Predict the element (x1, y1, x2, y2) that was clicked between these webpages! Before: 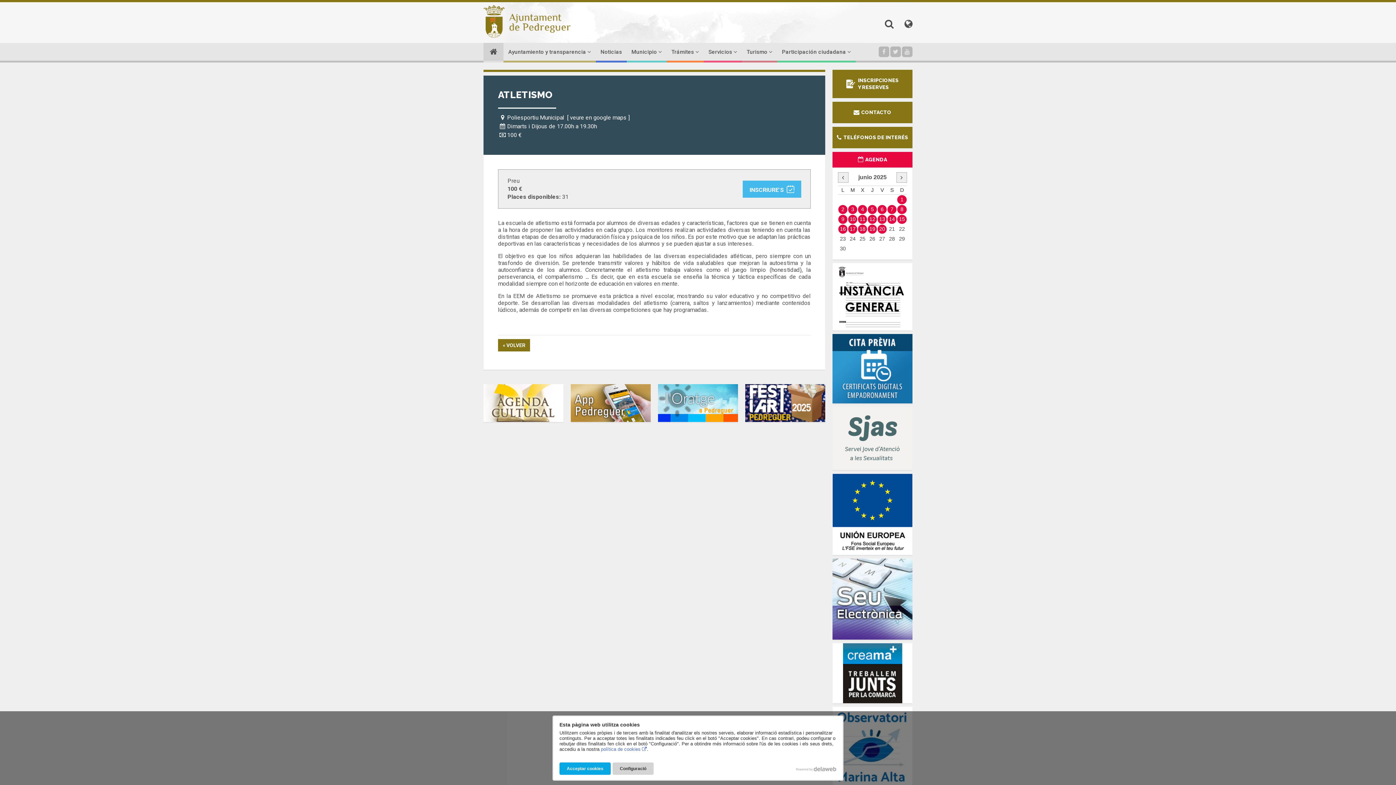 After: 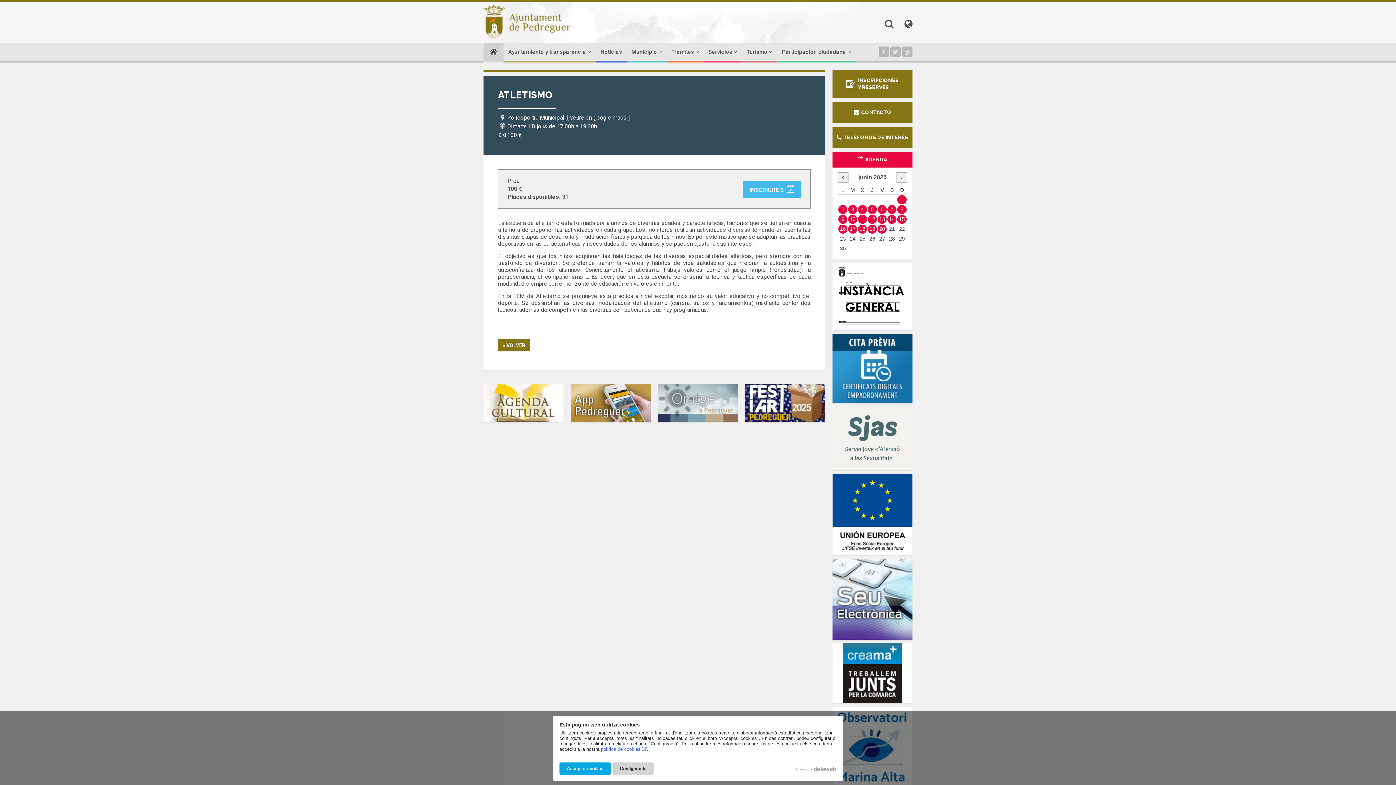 Action: bbox: (654, 380, 741, 425)